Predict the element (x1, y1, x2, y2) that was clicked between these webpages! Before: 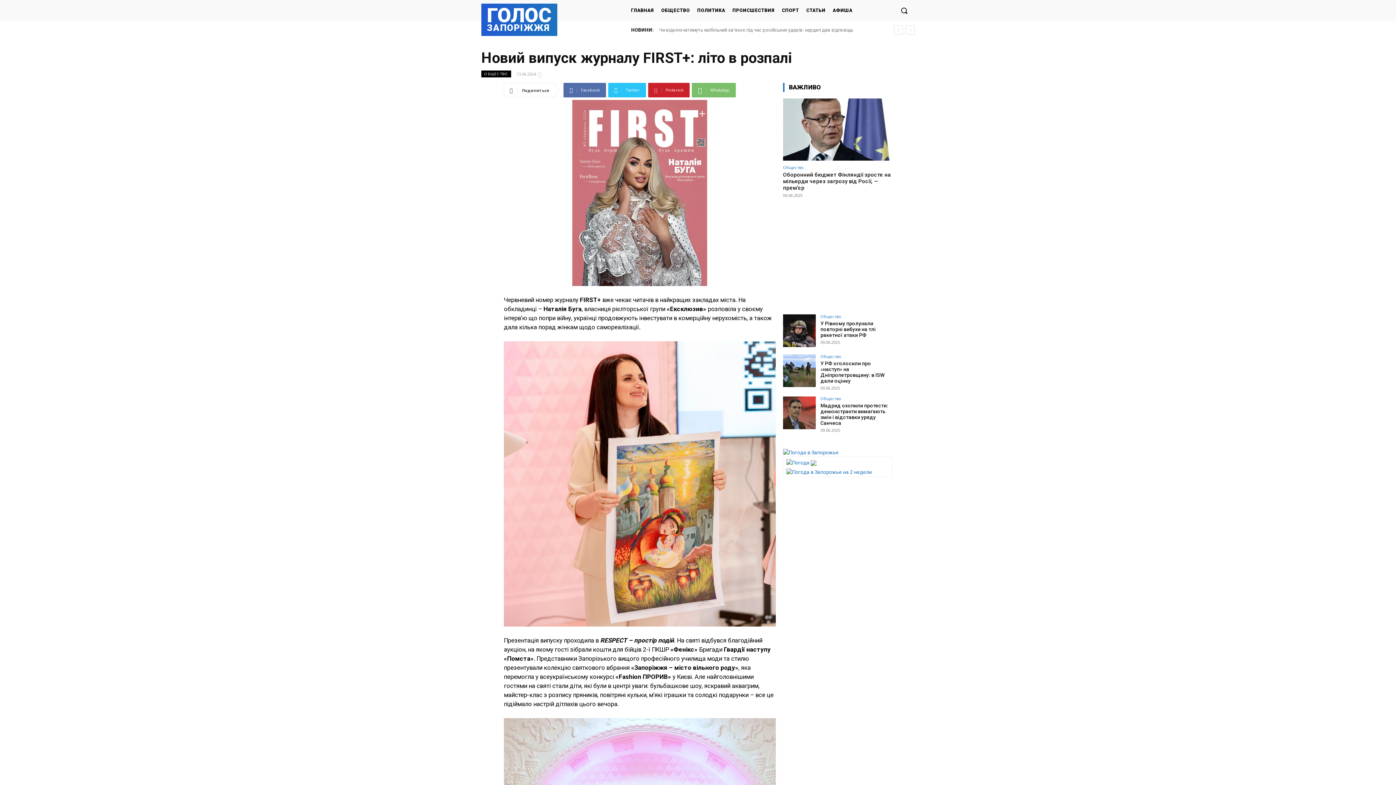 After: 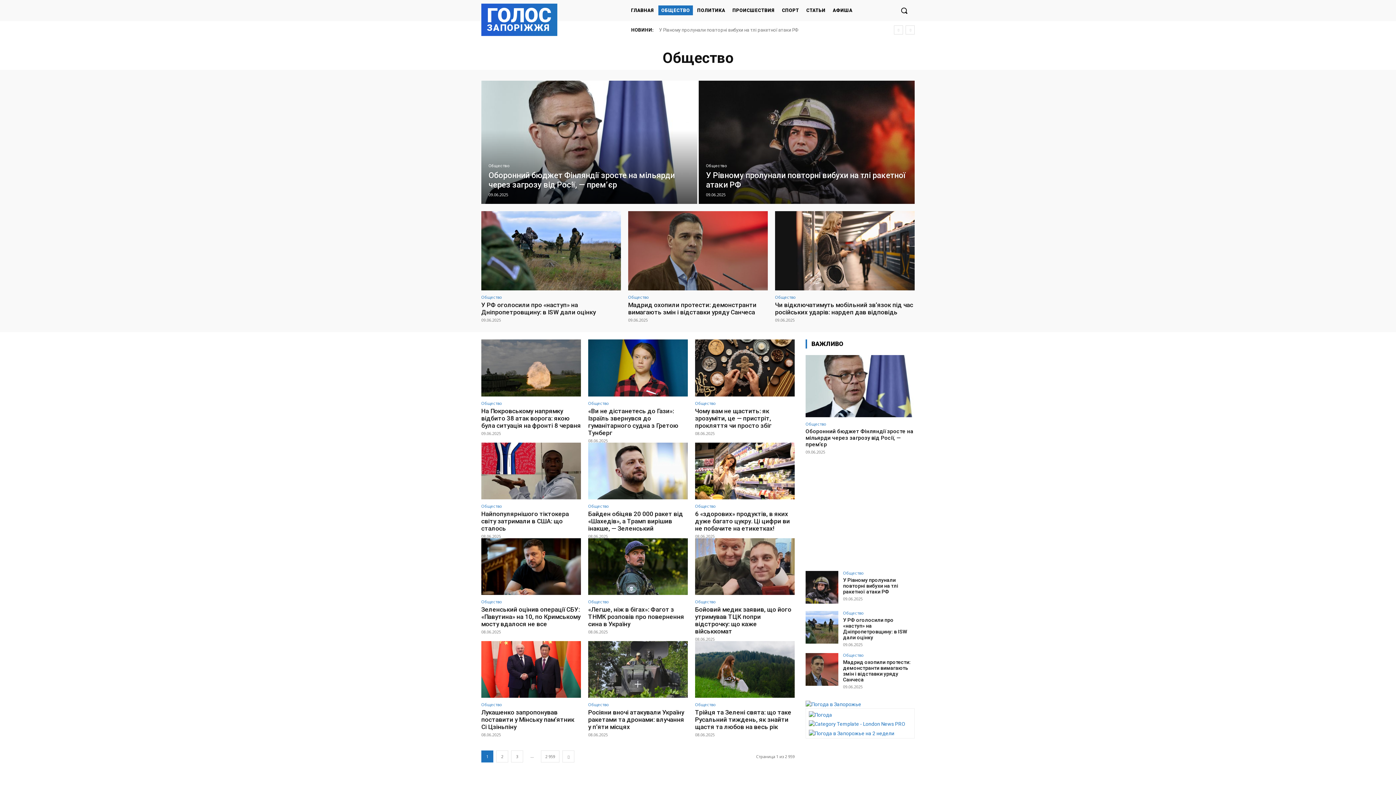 Action: label: Общество bbox: (820, 354, 841, 358)